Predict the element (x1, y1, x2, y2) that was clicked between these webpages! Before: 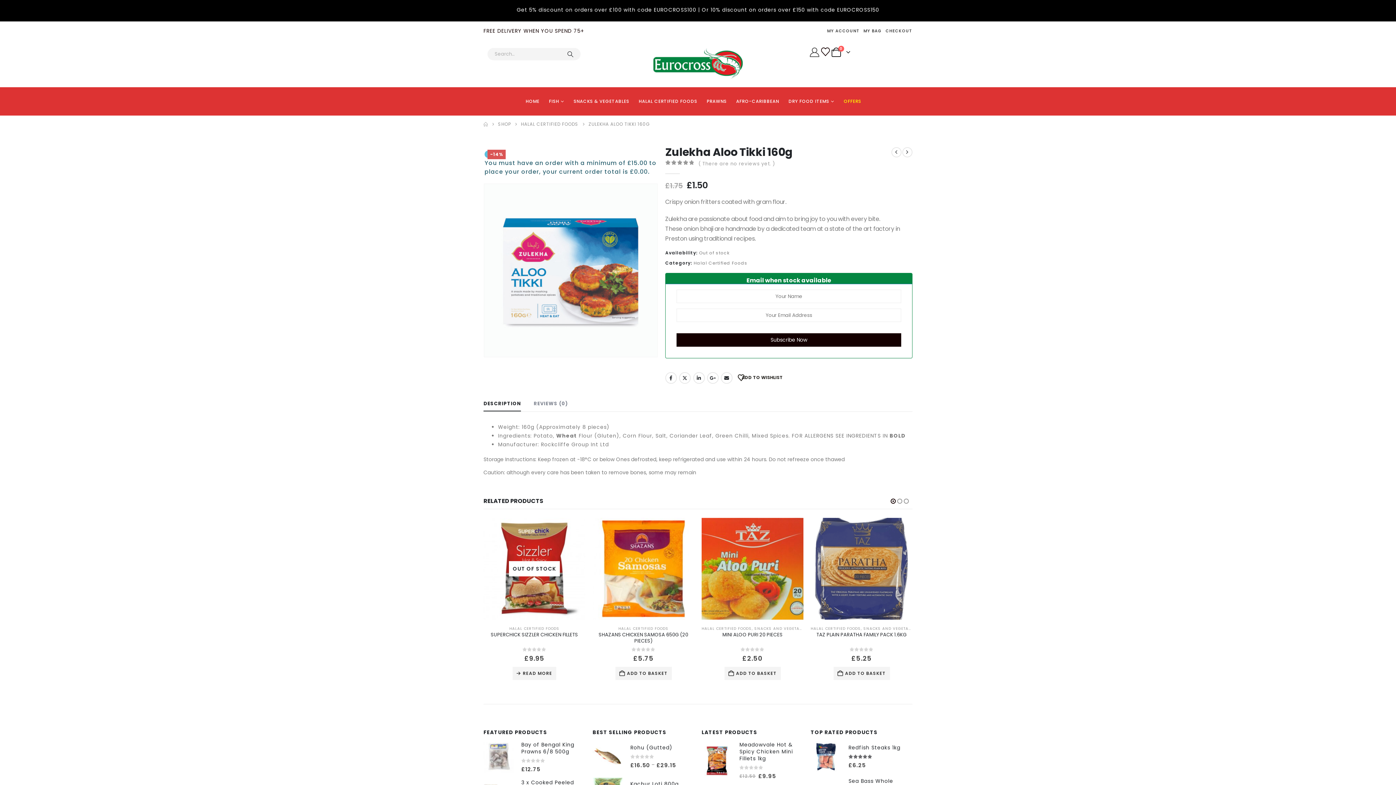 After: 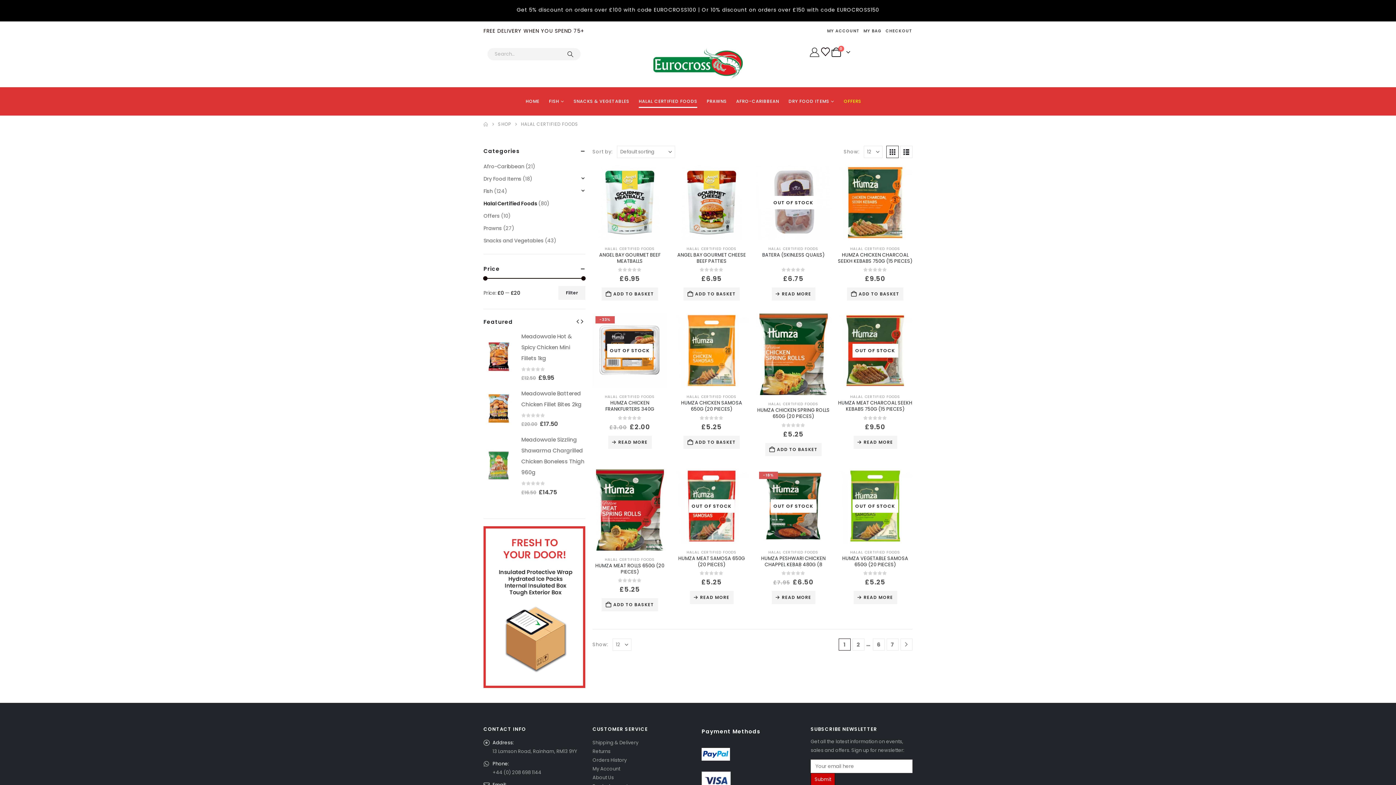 Action: bbox: (521, 119, 578, 128) label: HALAL CERTIFIED FOODS